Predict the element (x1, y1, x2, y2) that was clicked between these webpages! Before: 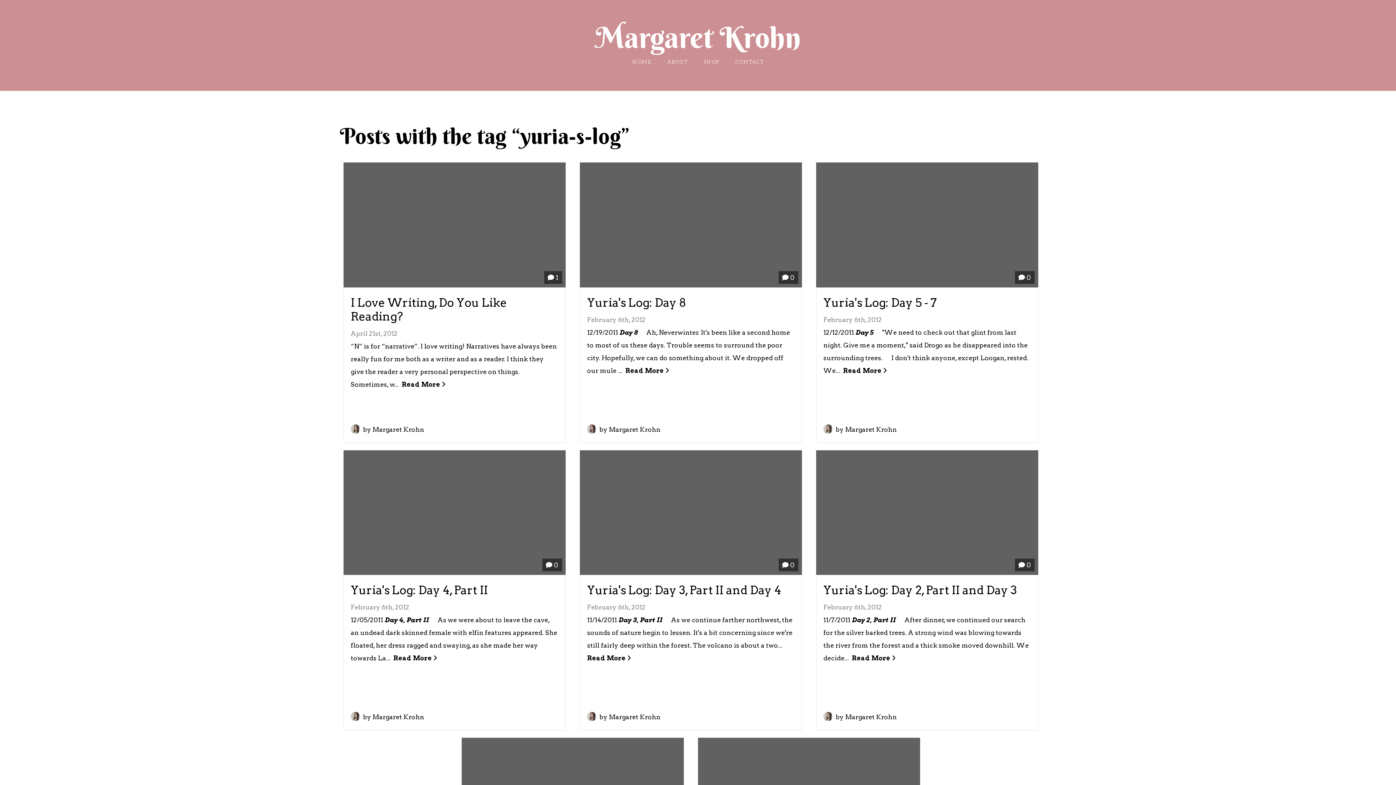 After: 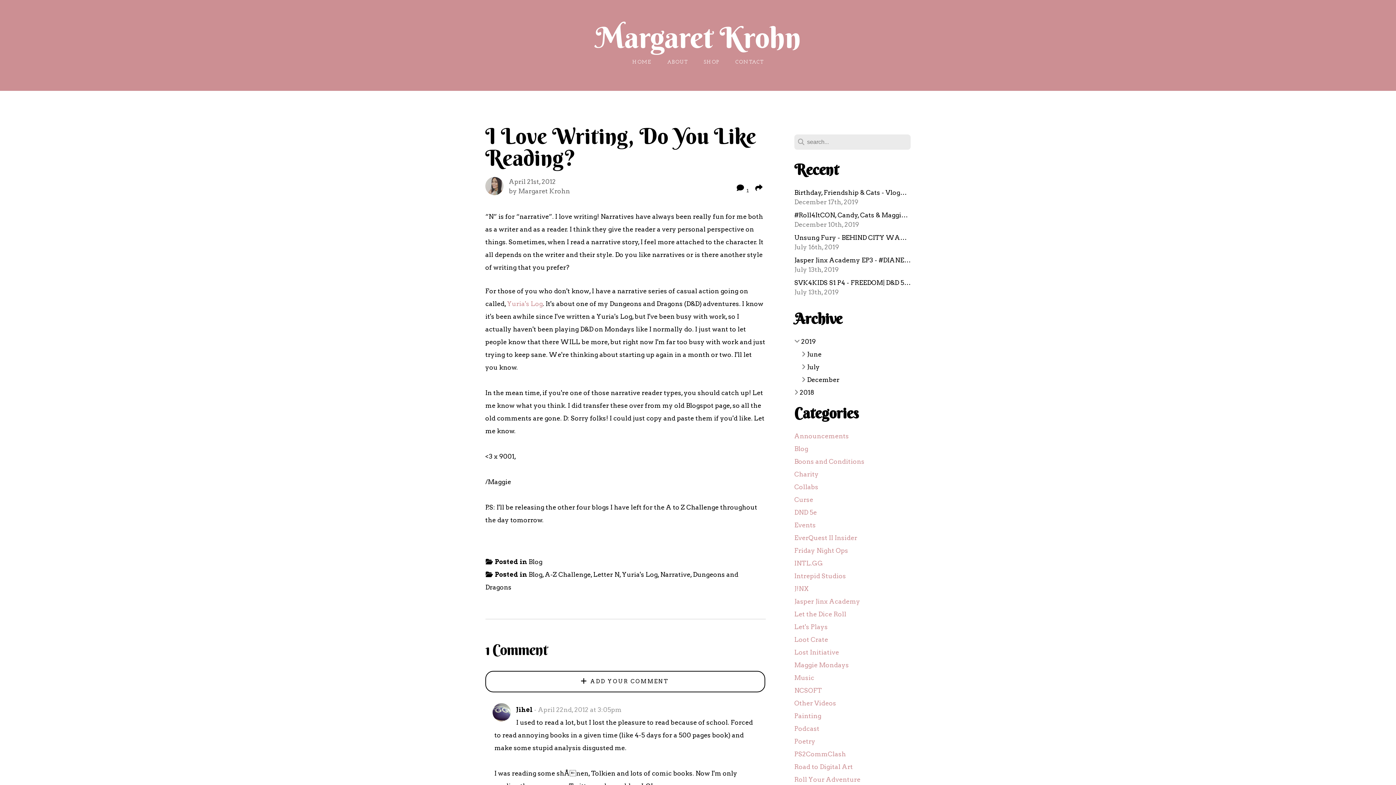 Action: label:  1
I Love Writing, Do You Like Reading?
April 21st, 2012
“N” is for “narrative”. I love writing! Narratives have always been really fun for me both as a writer and as a reader. I think they give the reader a very personal perspective on things. Sometimes, w...  Read More 
 by Margaret Krohn bbox: (343, 162, 565, 443)